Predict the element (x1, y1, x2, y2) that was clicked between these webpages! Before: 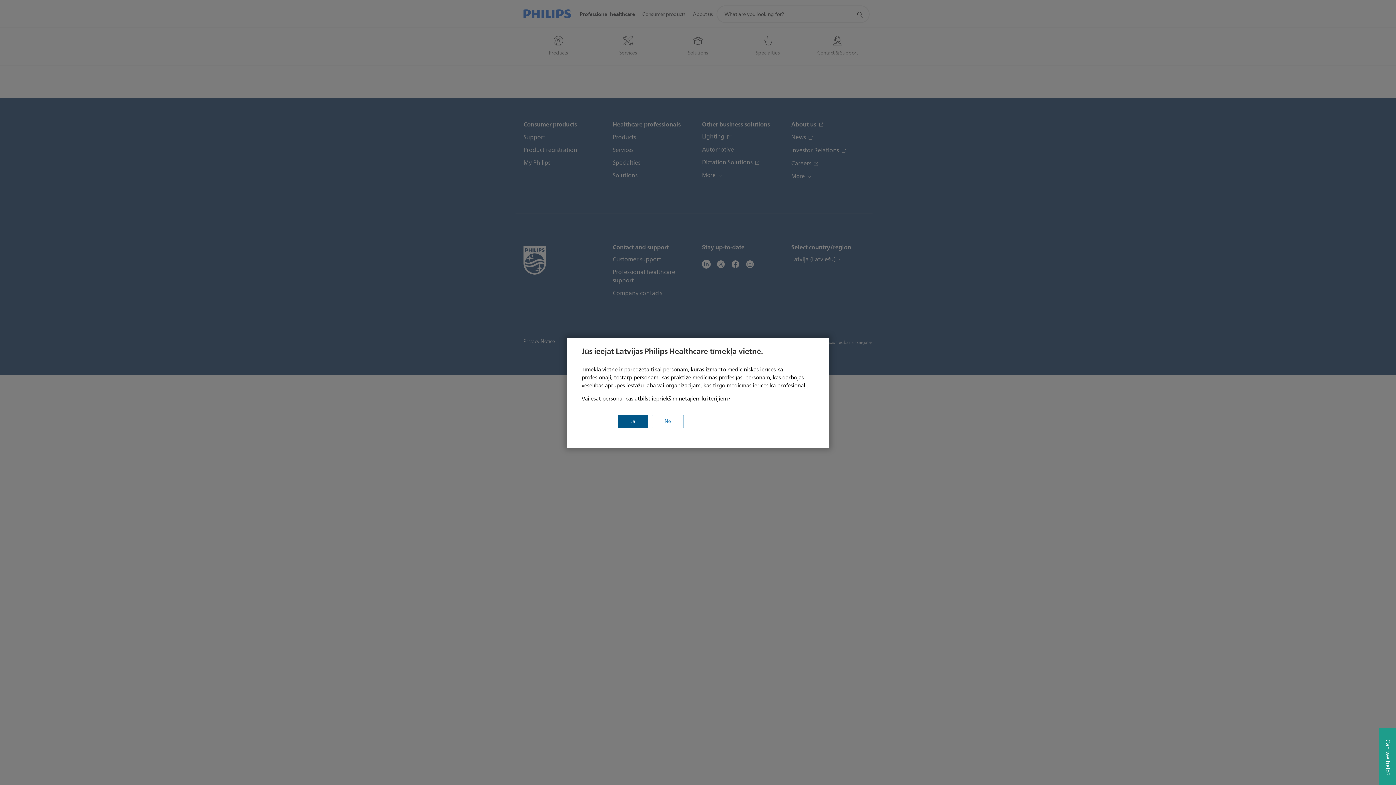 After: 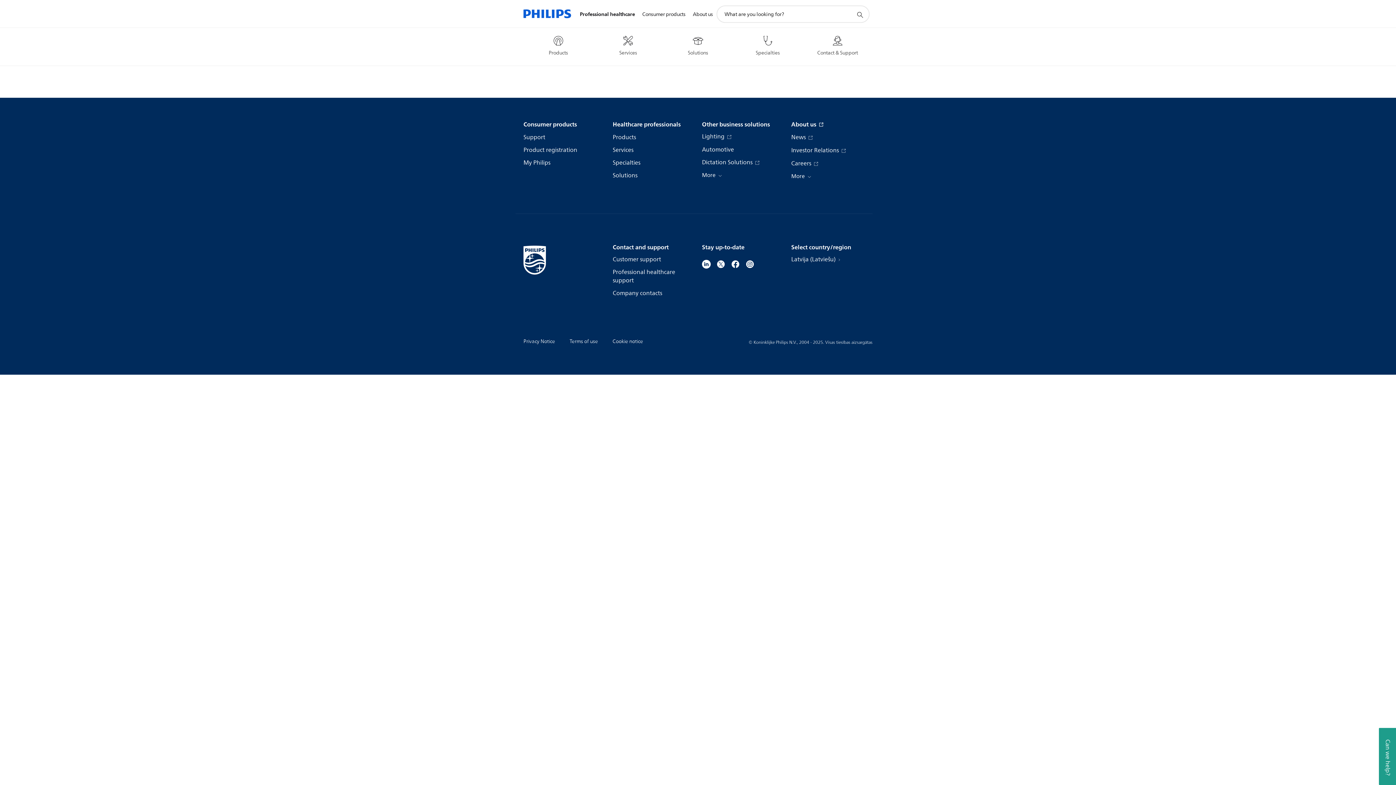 Action: bbox: (618, 415, 648, 428) label: Jā